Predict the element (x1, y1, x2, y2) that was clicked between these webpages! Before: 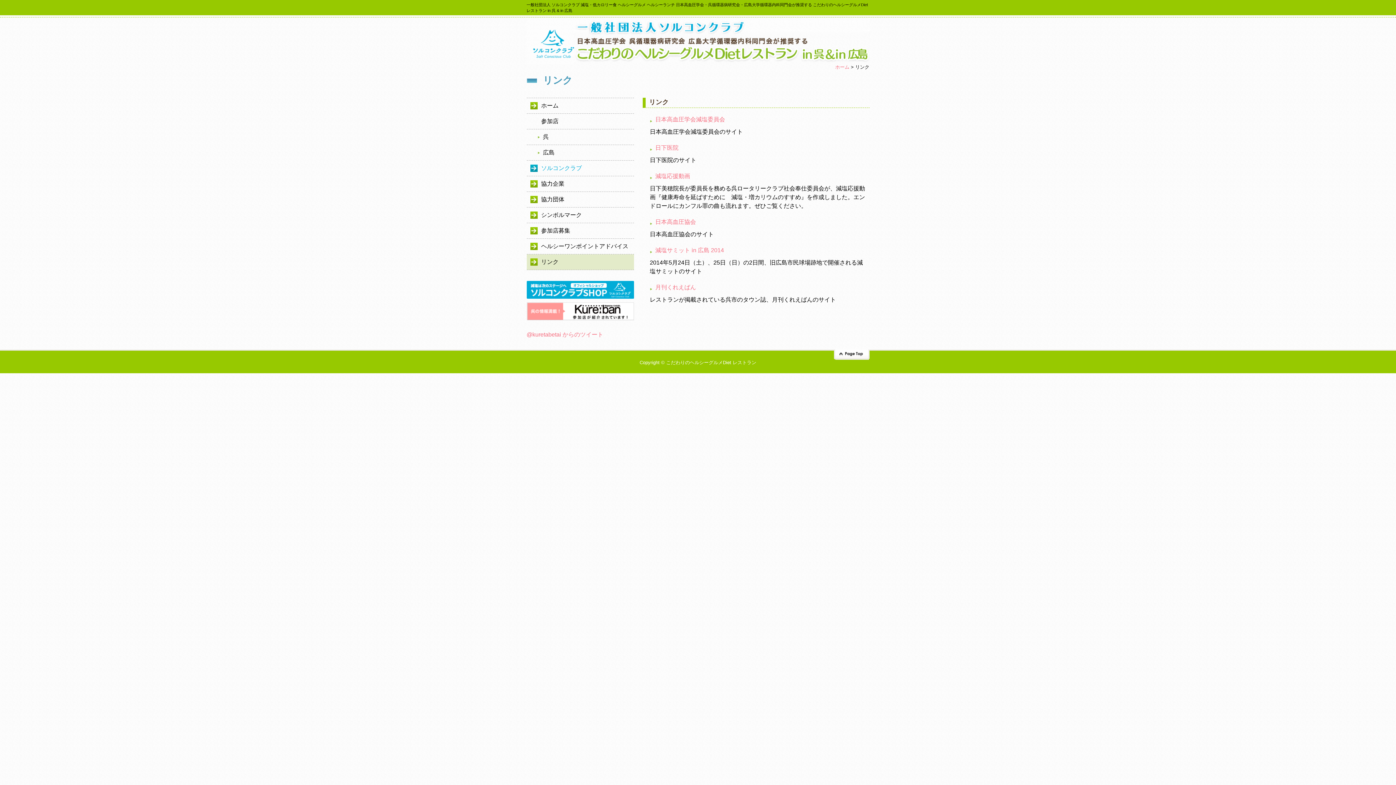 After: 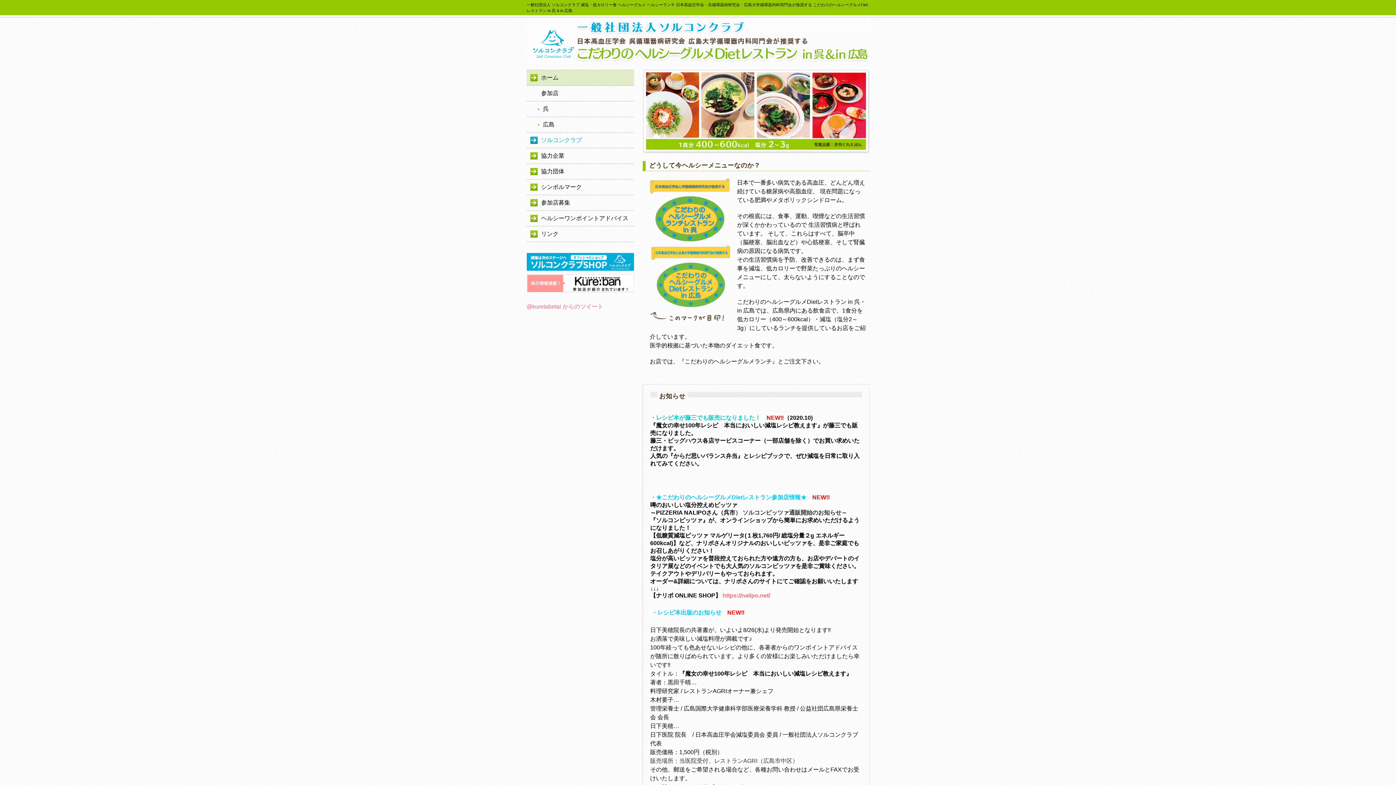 Action: bbox: (526, 98, 634, 113) label: ホーム